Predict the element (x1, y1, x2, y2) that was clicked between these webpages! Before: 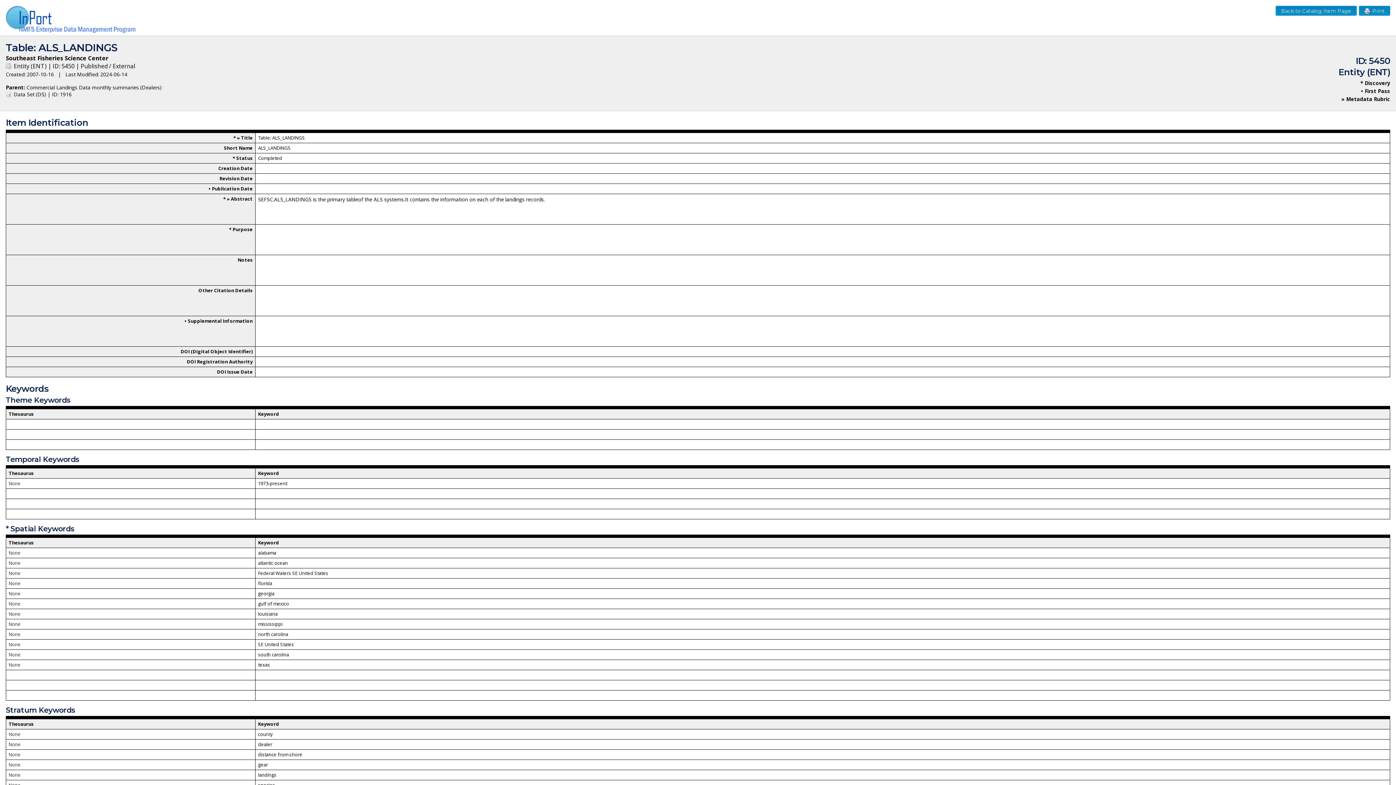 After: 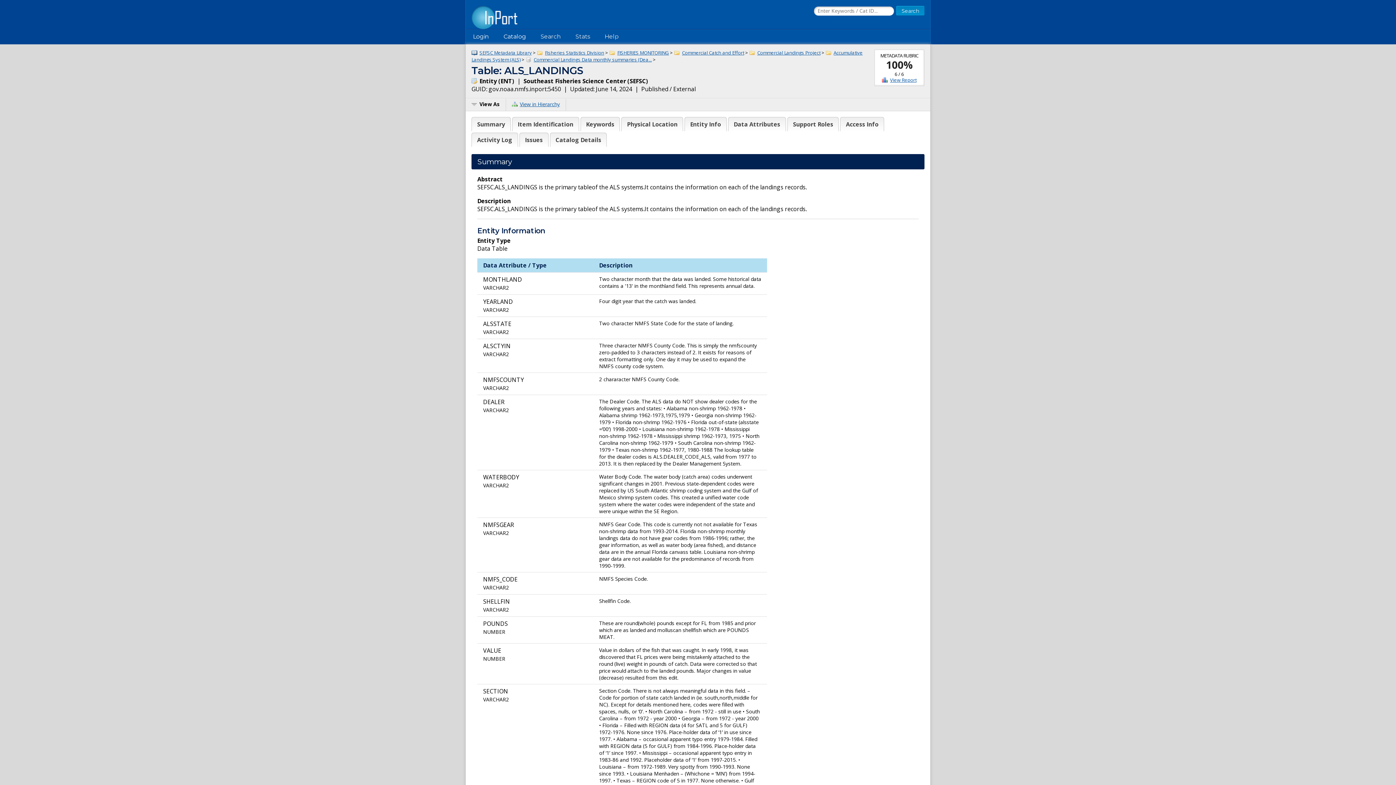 Action: bbox: (1276, 5, 1357, 15) label: Back to Catalog Item Page